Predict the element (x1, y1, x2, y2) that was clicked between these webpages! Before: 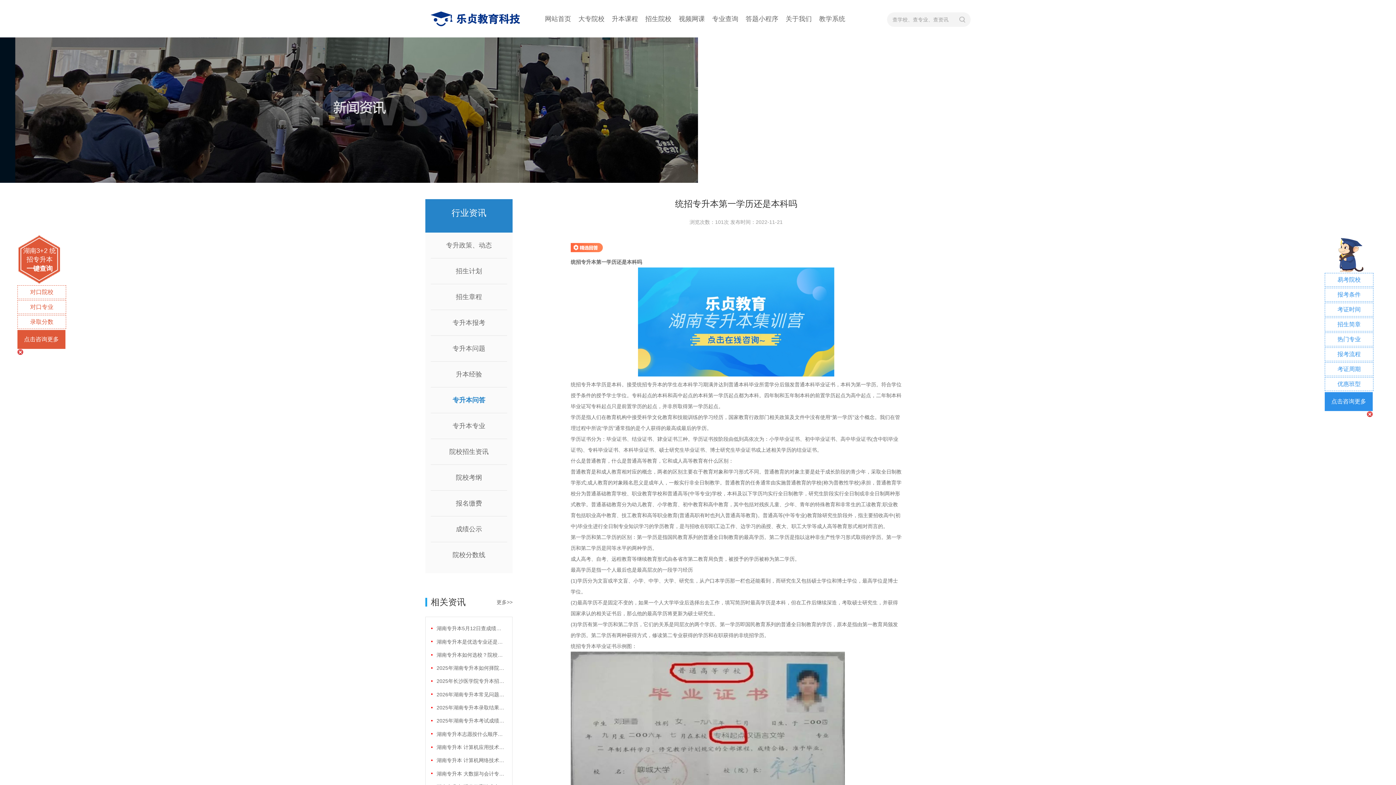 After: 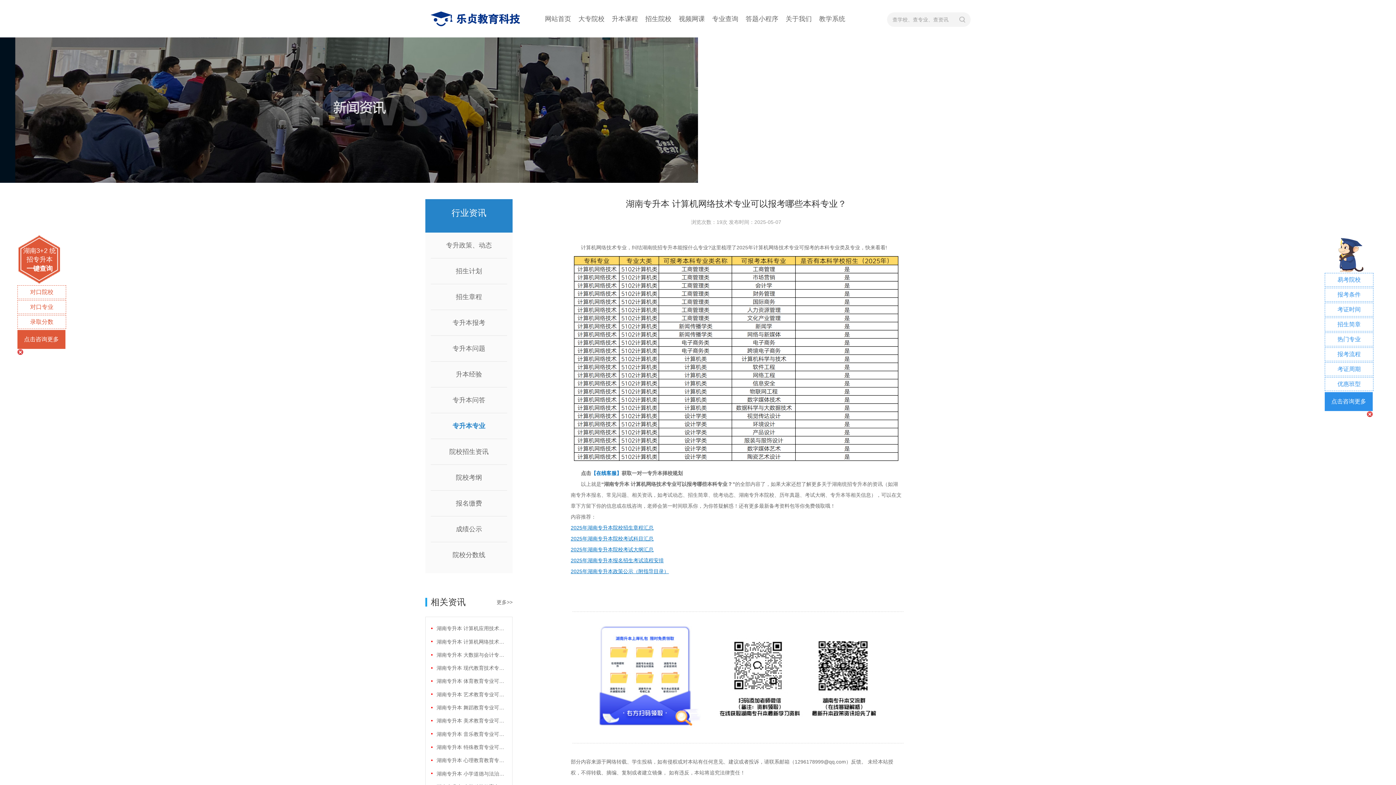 Action: bbox: (436, 755, 505, 766) label: 湖南专升本 计算机网络技术专业可以报考哪